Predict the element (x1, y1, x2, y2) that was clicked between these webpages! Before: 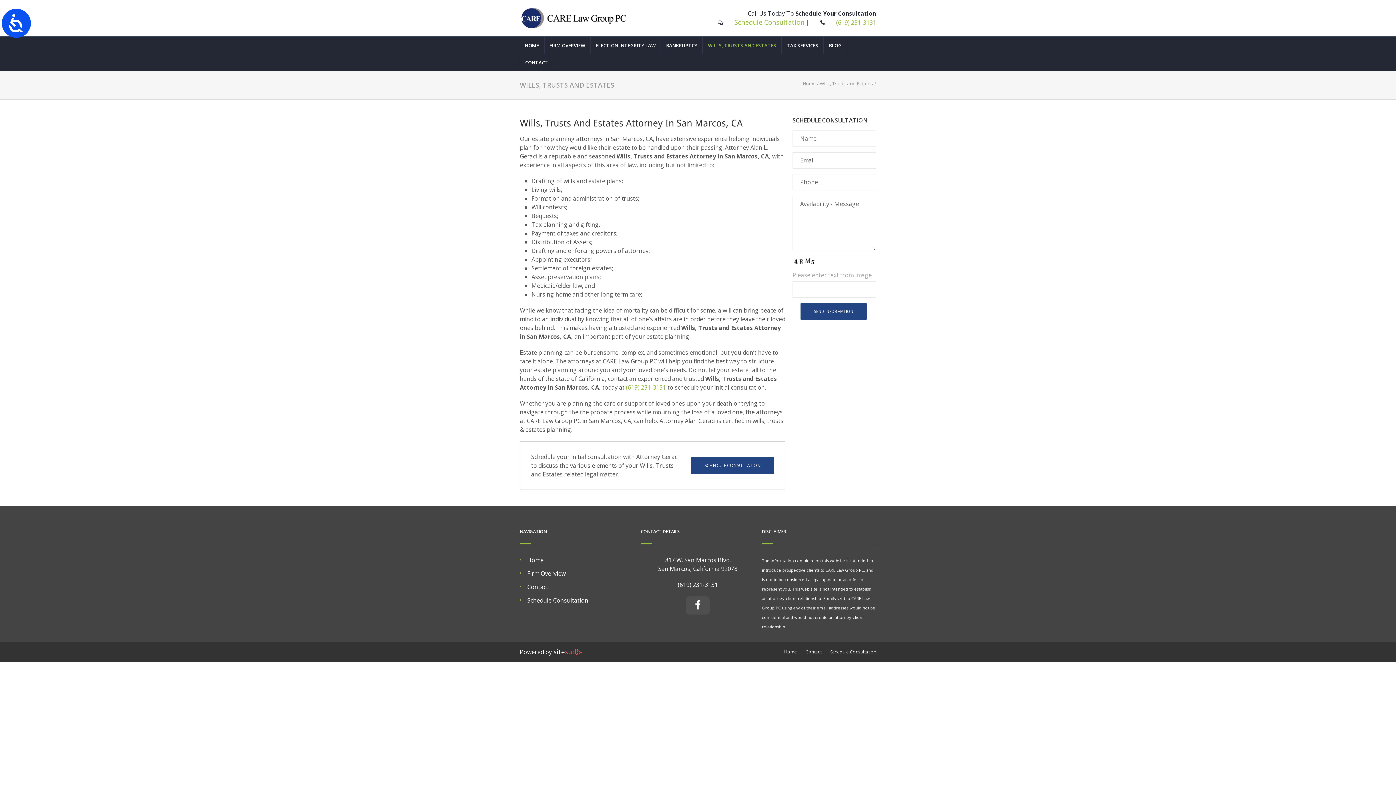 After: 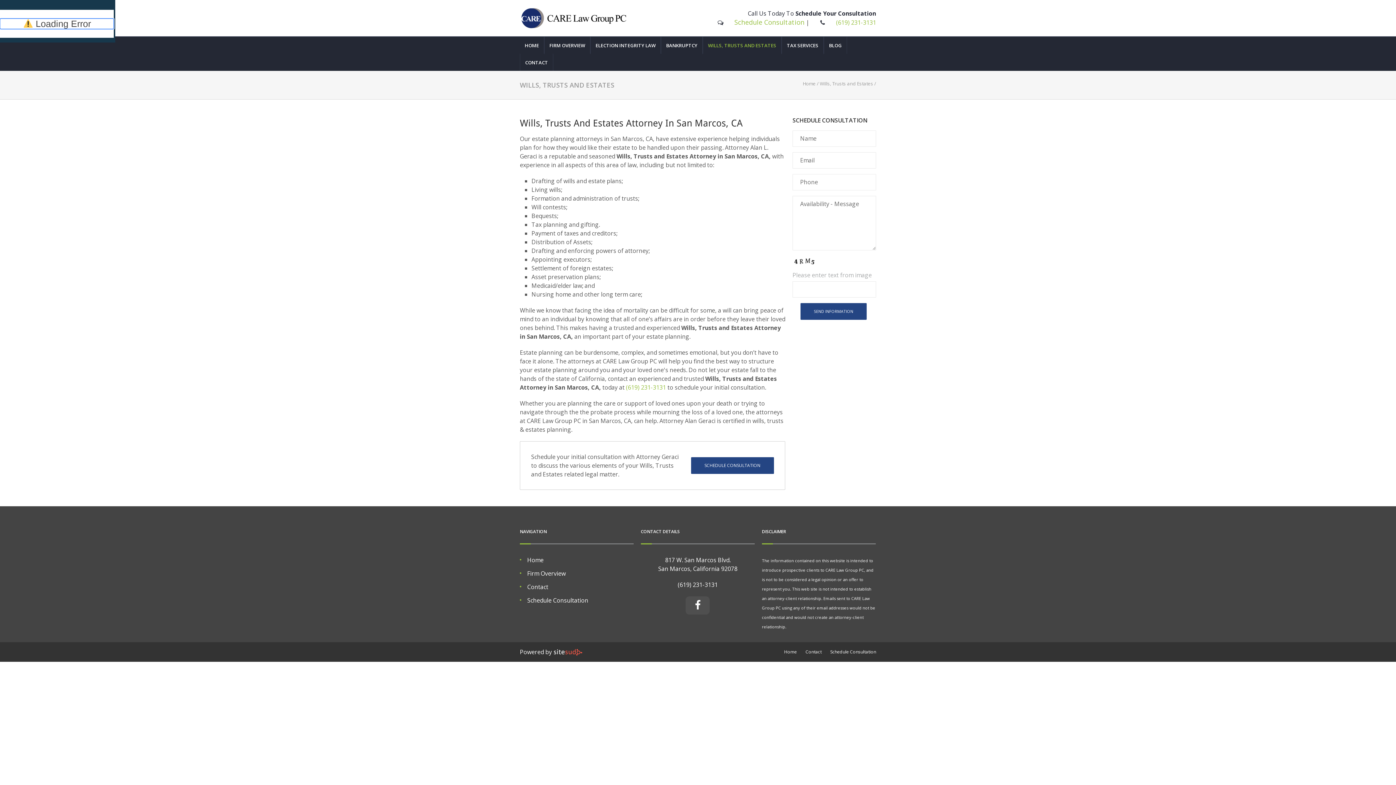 Action: bbox: (1, 8, 30, 37) label: Accessibility